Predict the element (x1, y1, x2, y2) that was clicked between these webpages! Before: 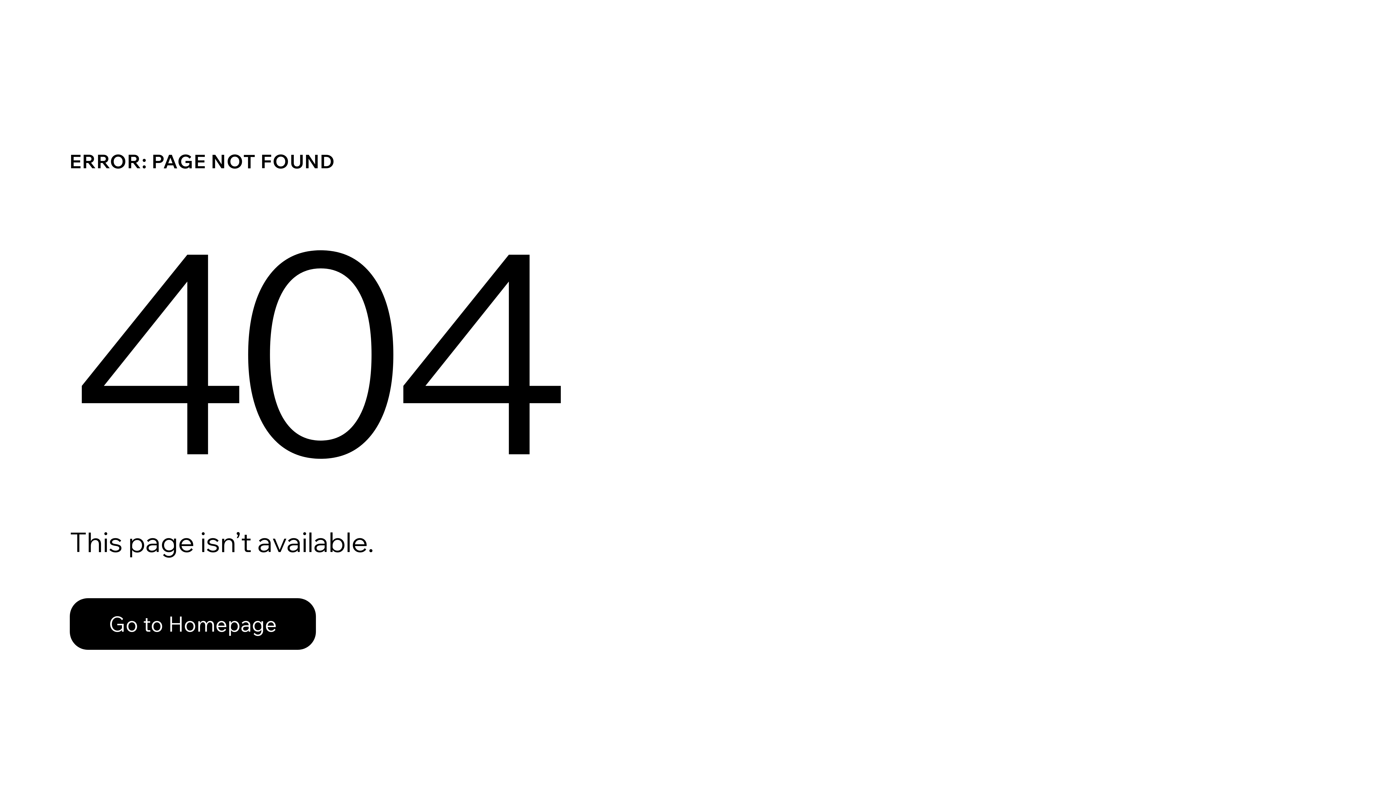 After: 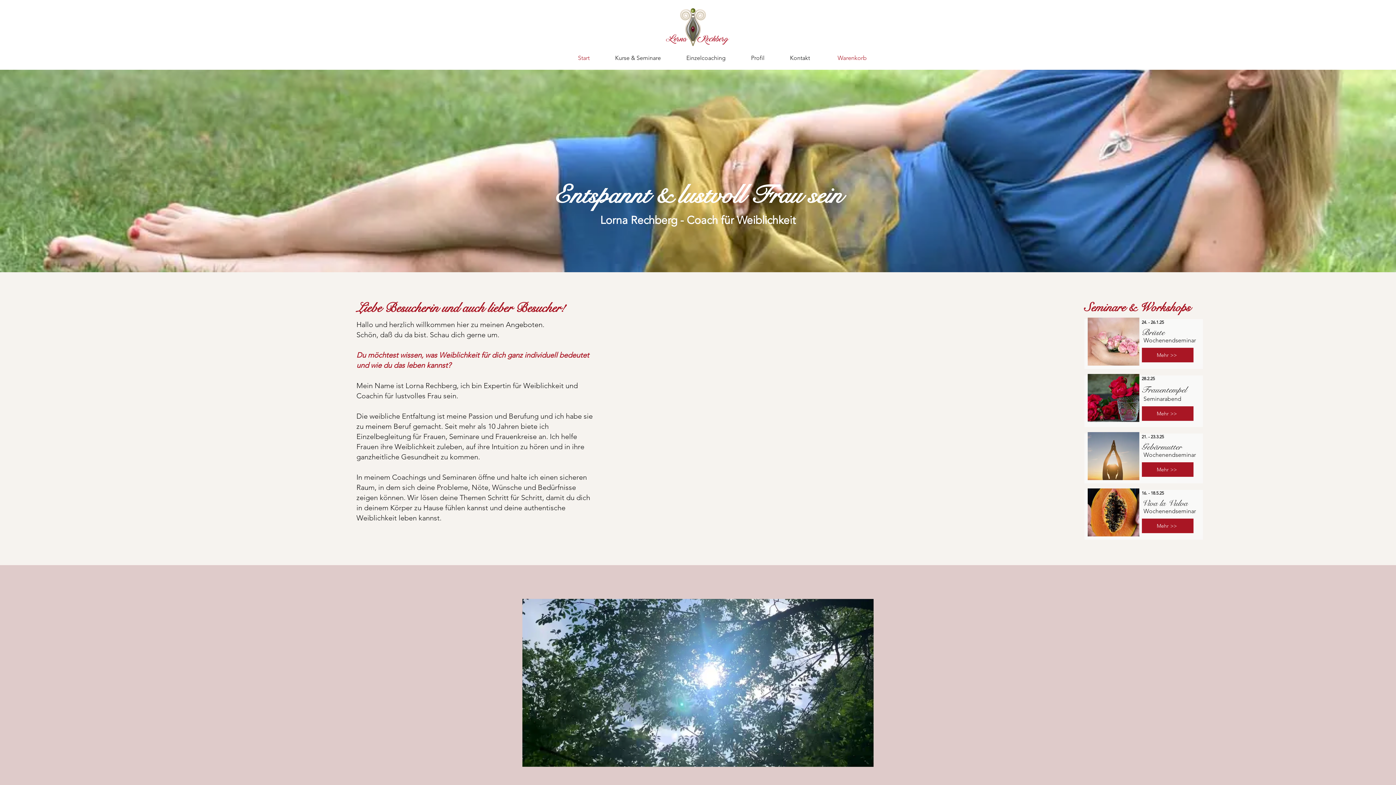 Action: label: Go to Homepage bbox: (69, 582, 768, 659)